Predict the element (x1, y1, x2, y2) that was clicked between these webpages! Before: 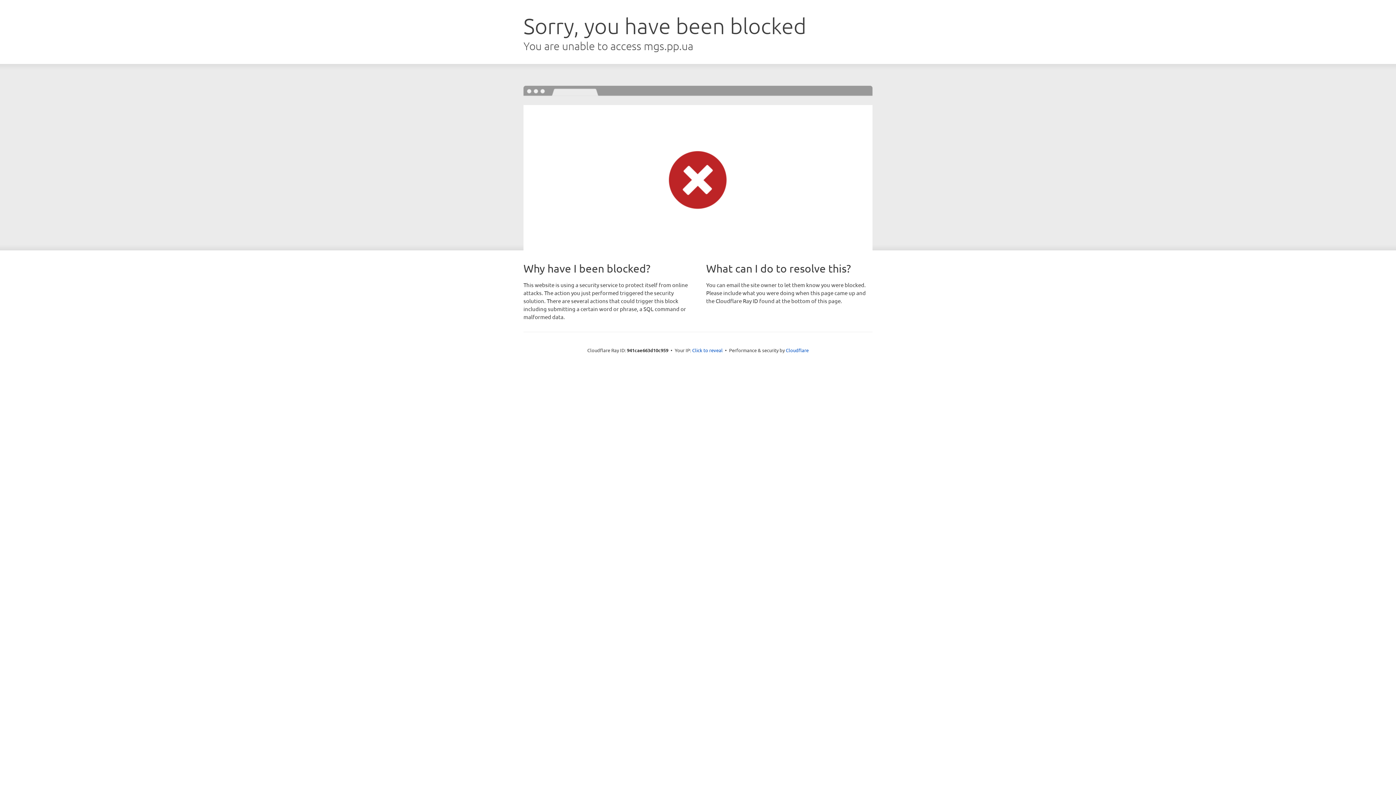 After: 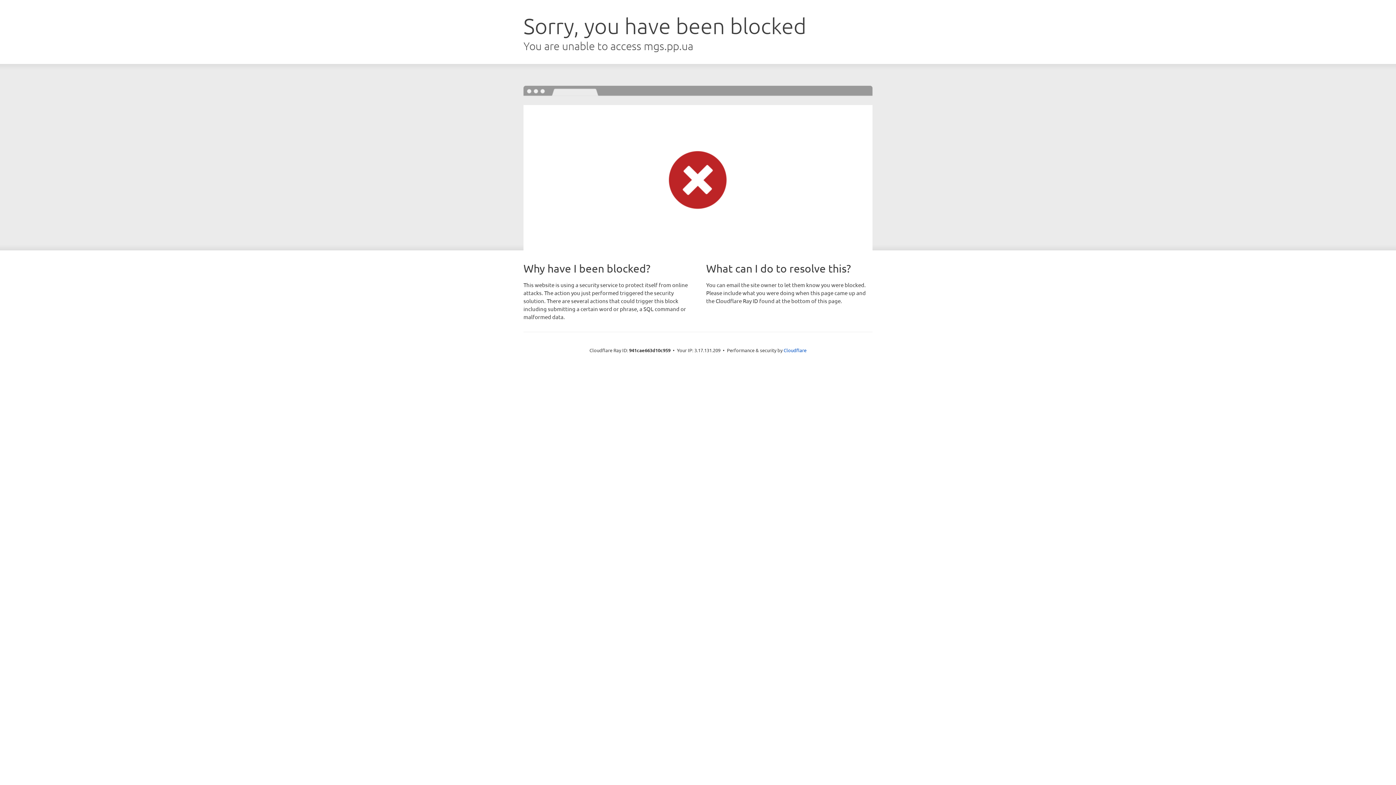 Action: bbox: (692, 346, 722, 353) label: Click to reveal